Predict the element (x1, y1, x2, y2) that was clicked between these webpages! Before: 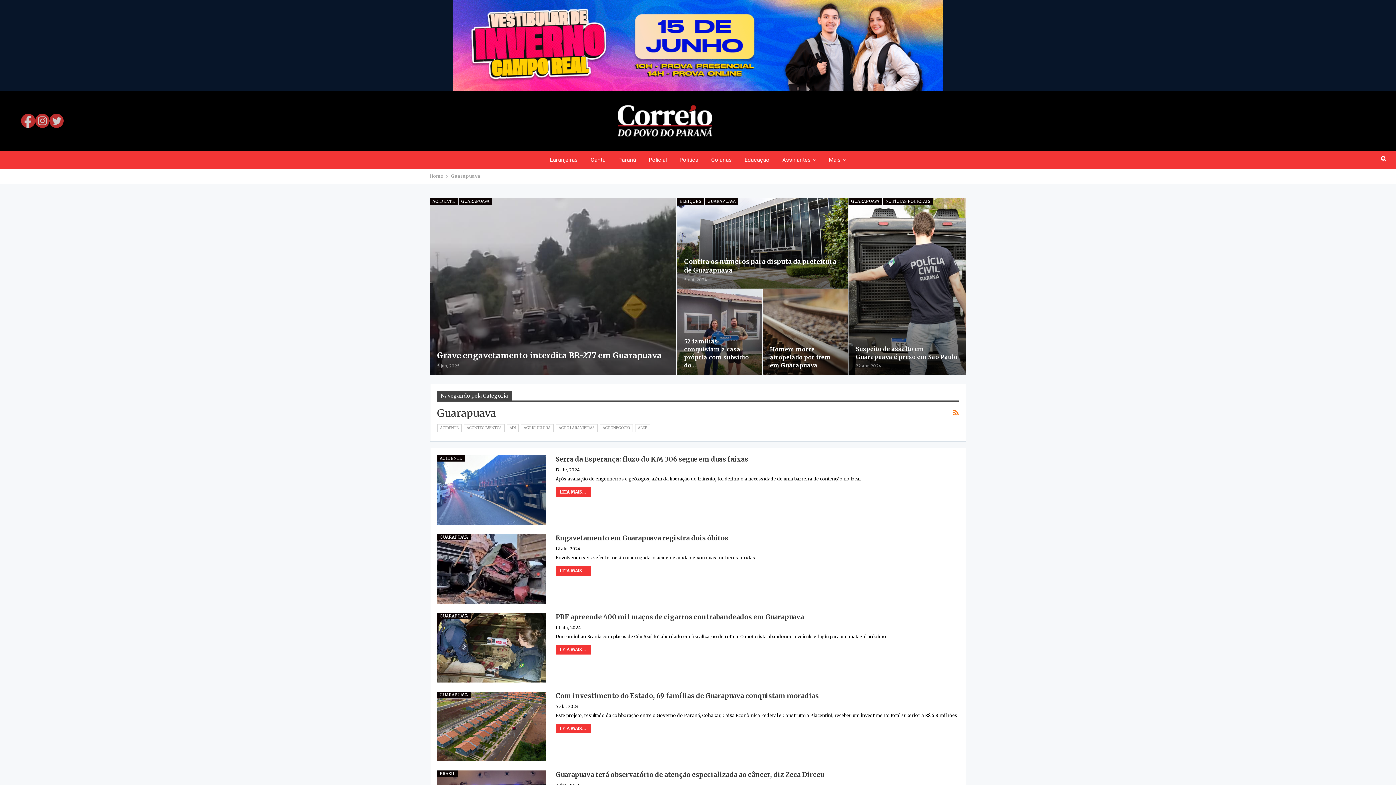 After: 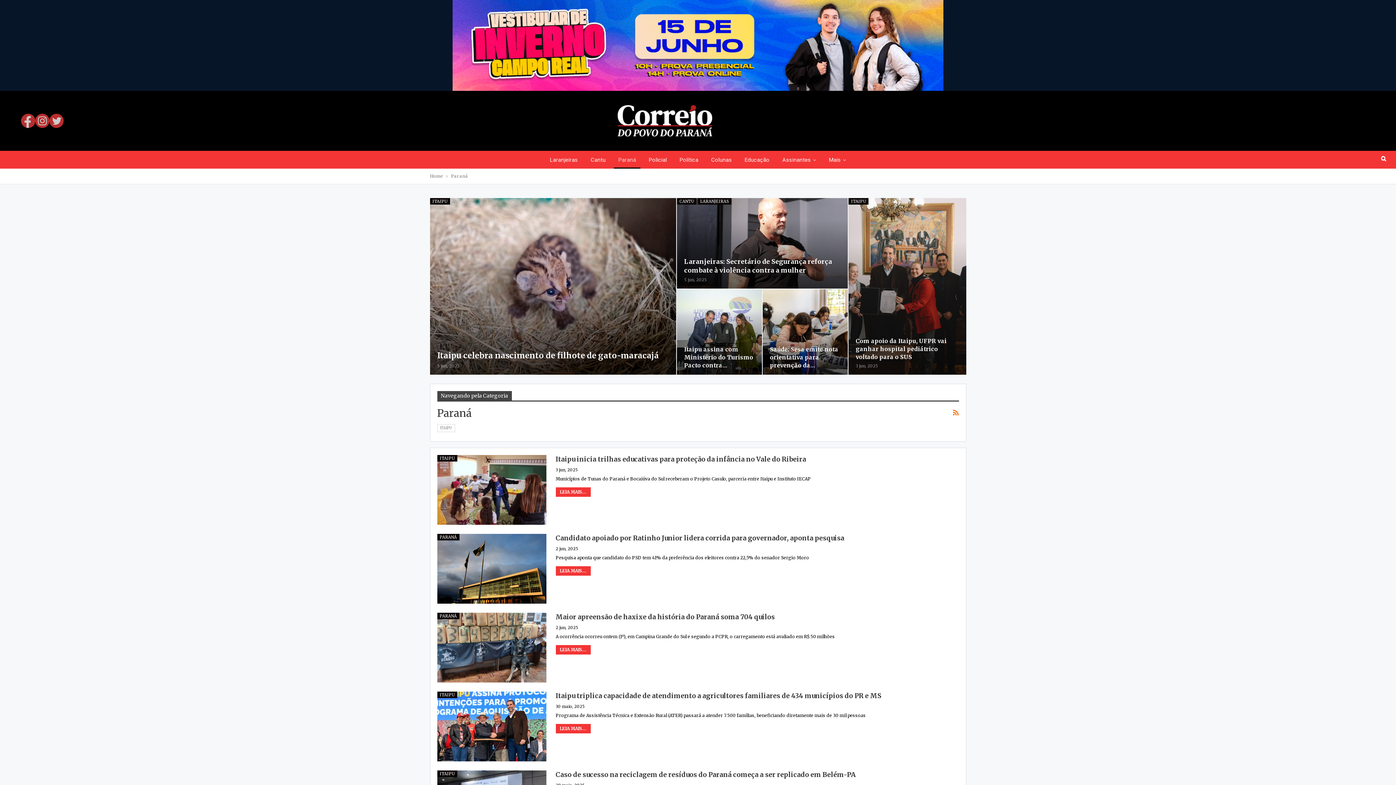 Action: label: Paraná bbox: (614, 151, 640, 168)